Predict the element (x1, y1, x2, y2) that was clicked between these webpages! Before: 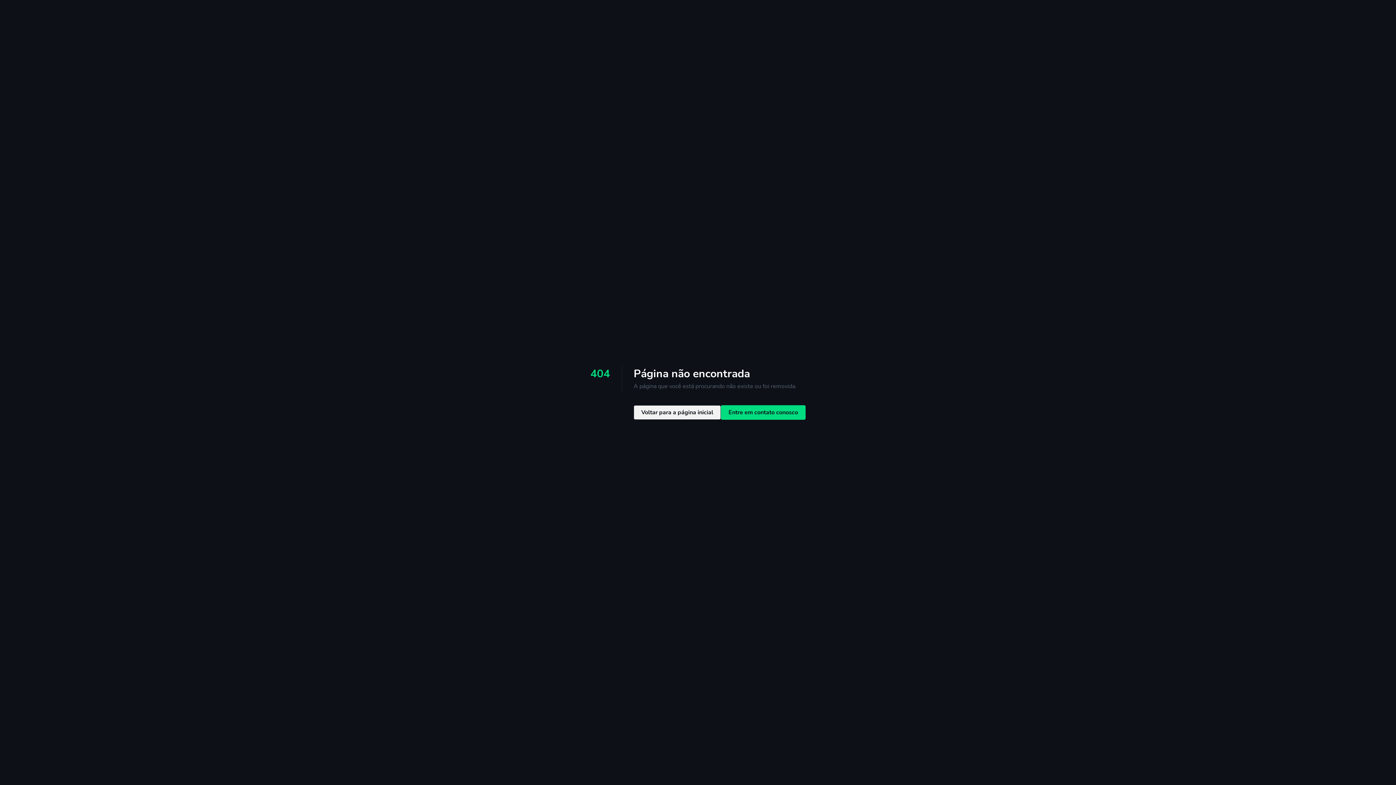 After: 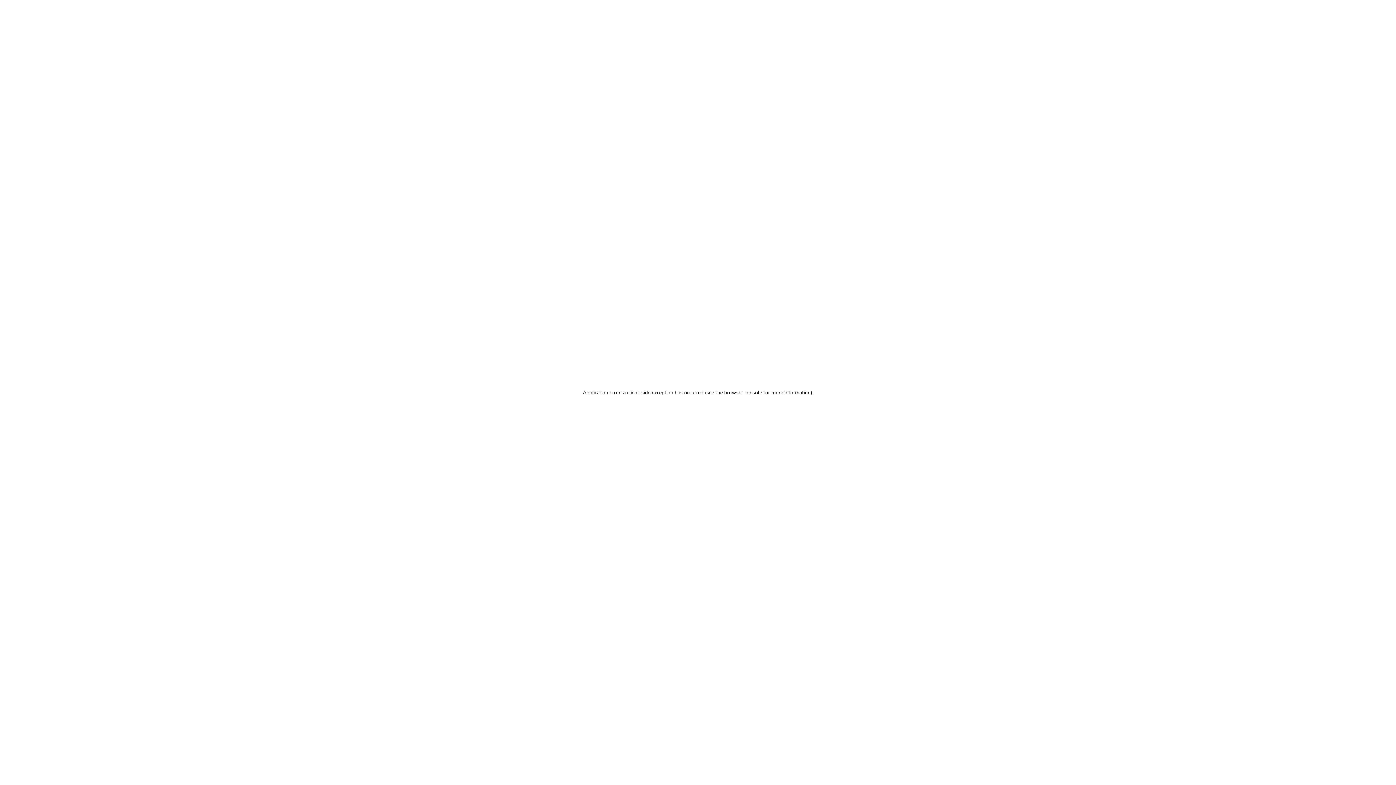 Action: bbox: (633, 405, 721, 419) label: Voltar para a página inicial